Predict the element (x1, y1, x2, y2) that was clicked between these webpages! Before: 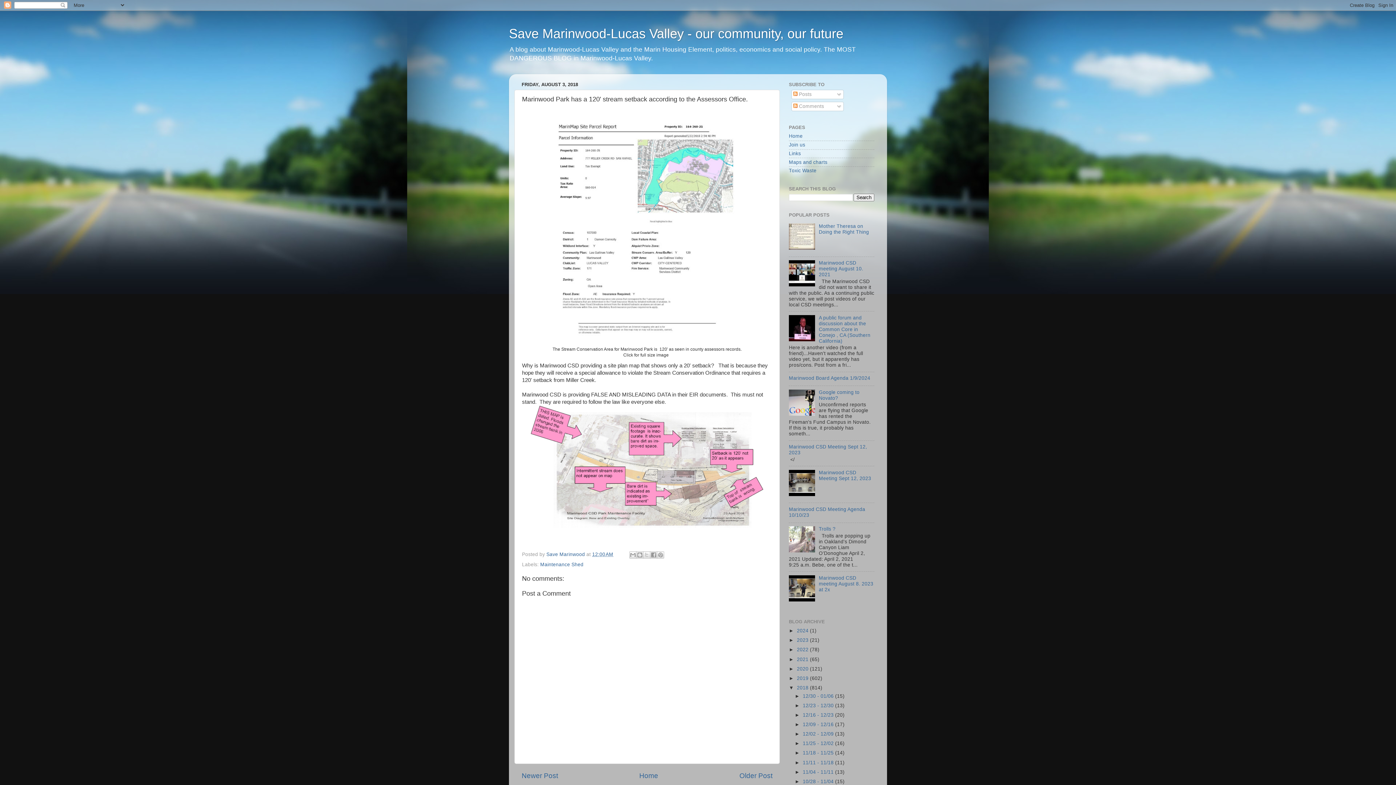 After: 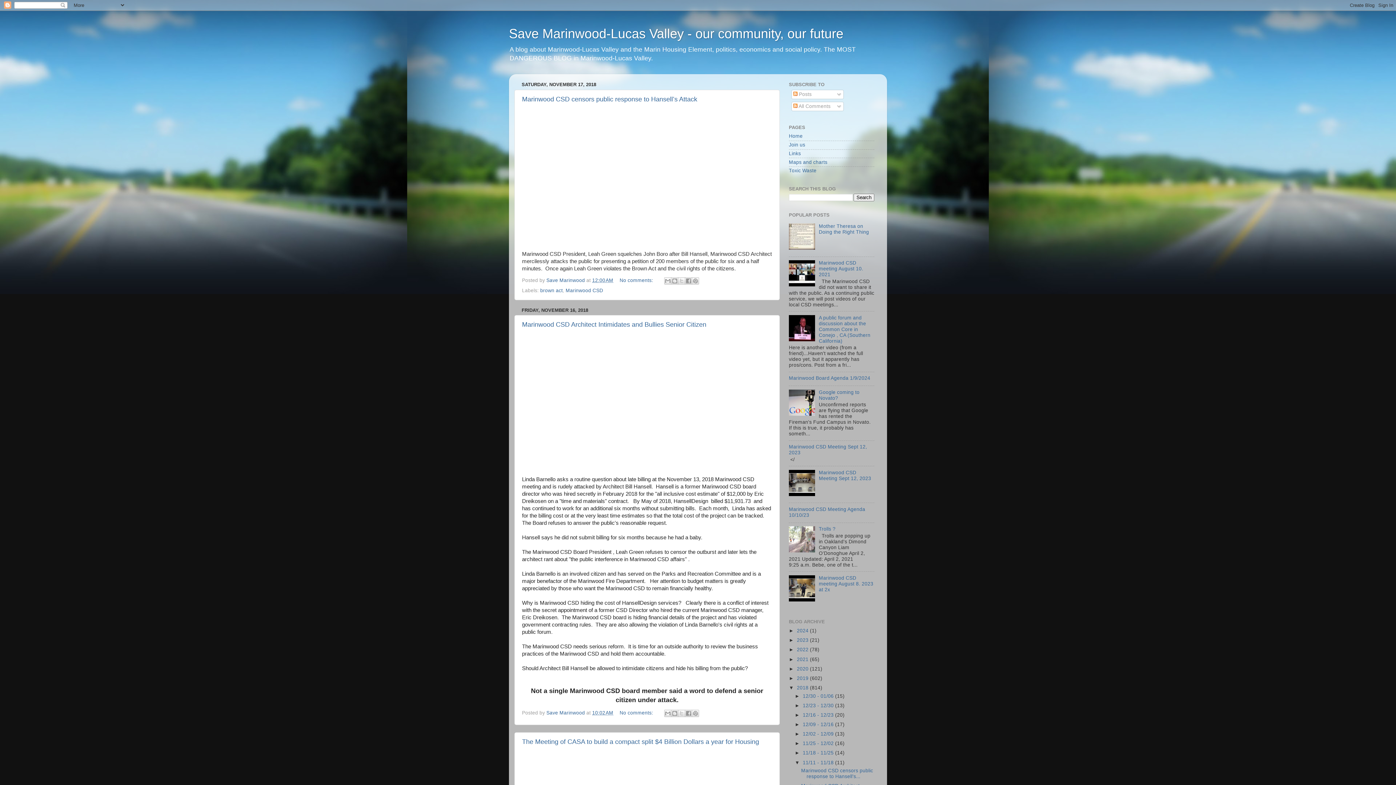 Action: bbox: (802, 760, 835, 765) label: 11/11 - 11/18 